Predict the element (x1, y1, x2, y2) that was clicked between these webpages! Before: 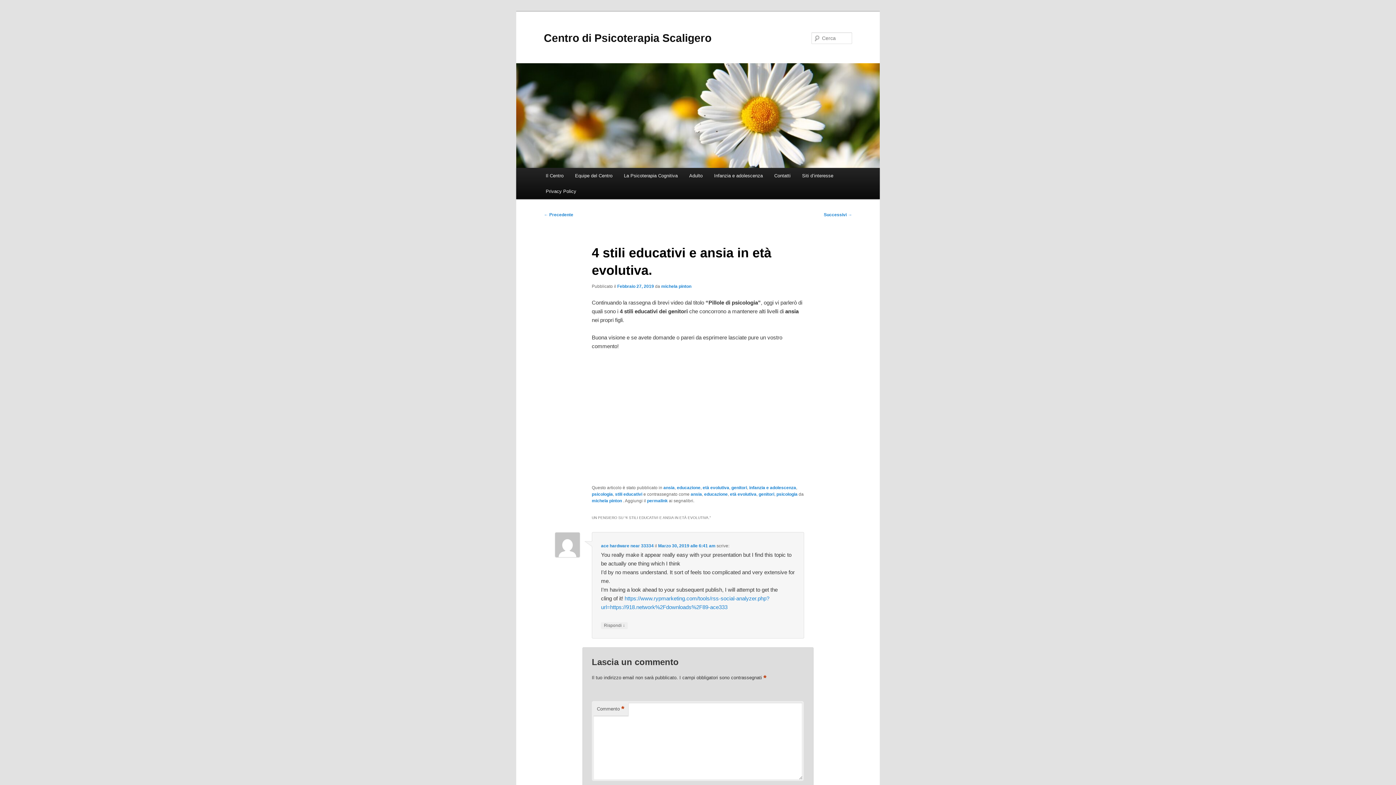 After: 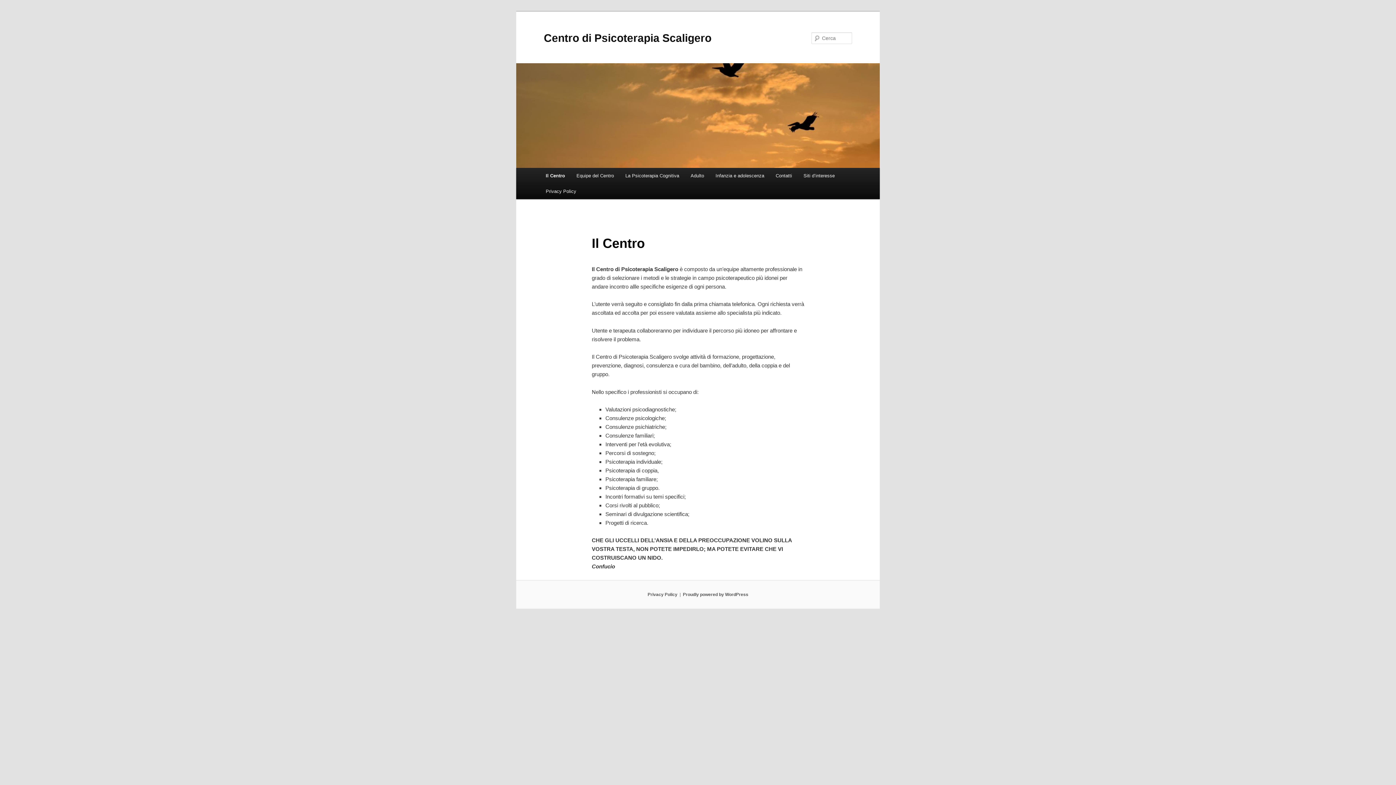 Action: label: Il Centro bbox: (540, 168, 569, 183)